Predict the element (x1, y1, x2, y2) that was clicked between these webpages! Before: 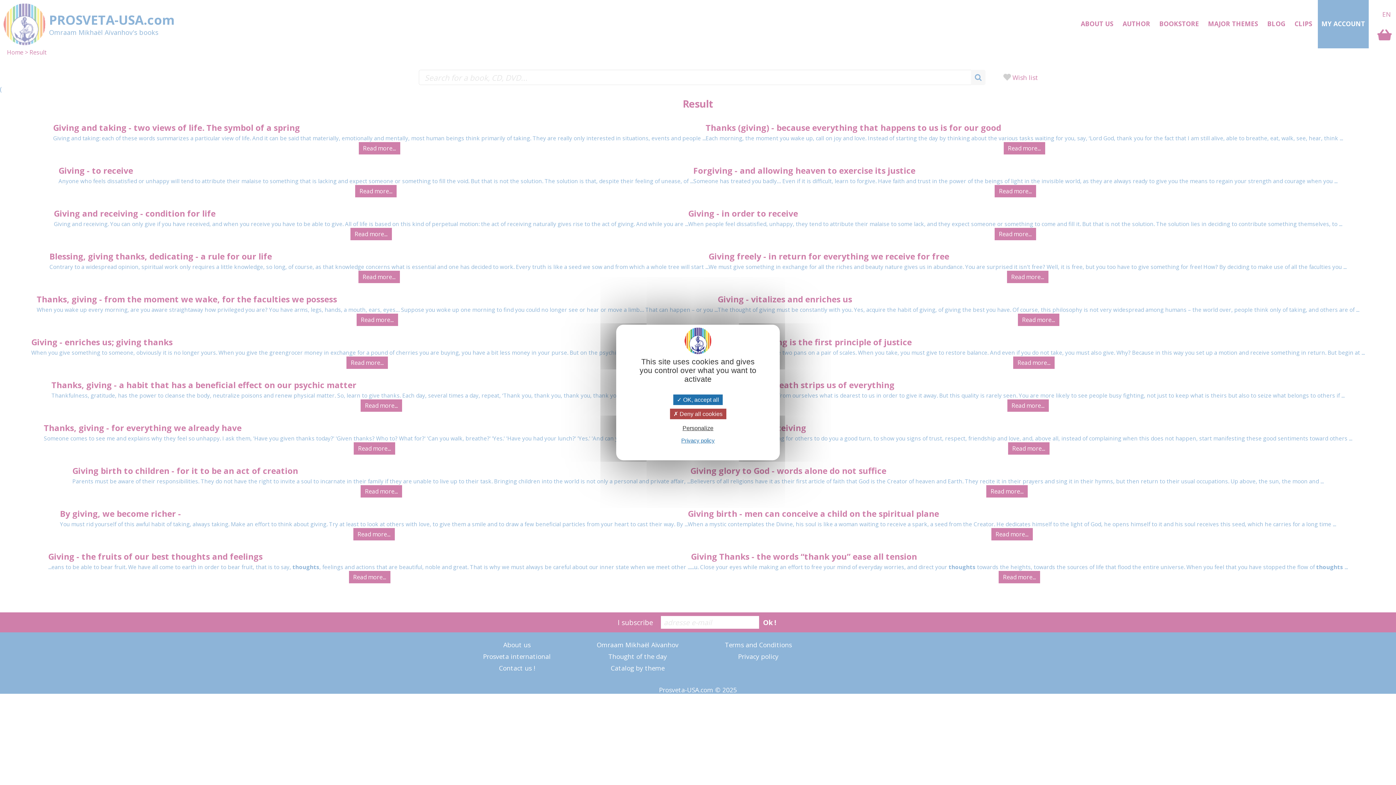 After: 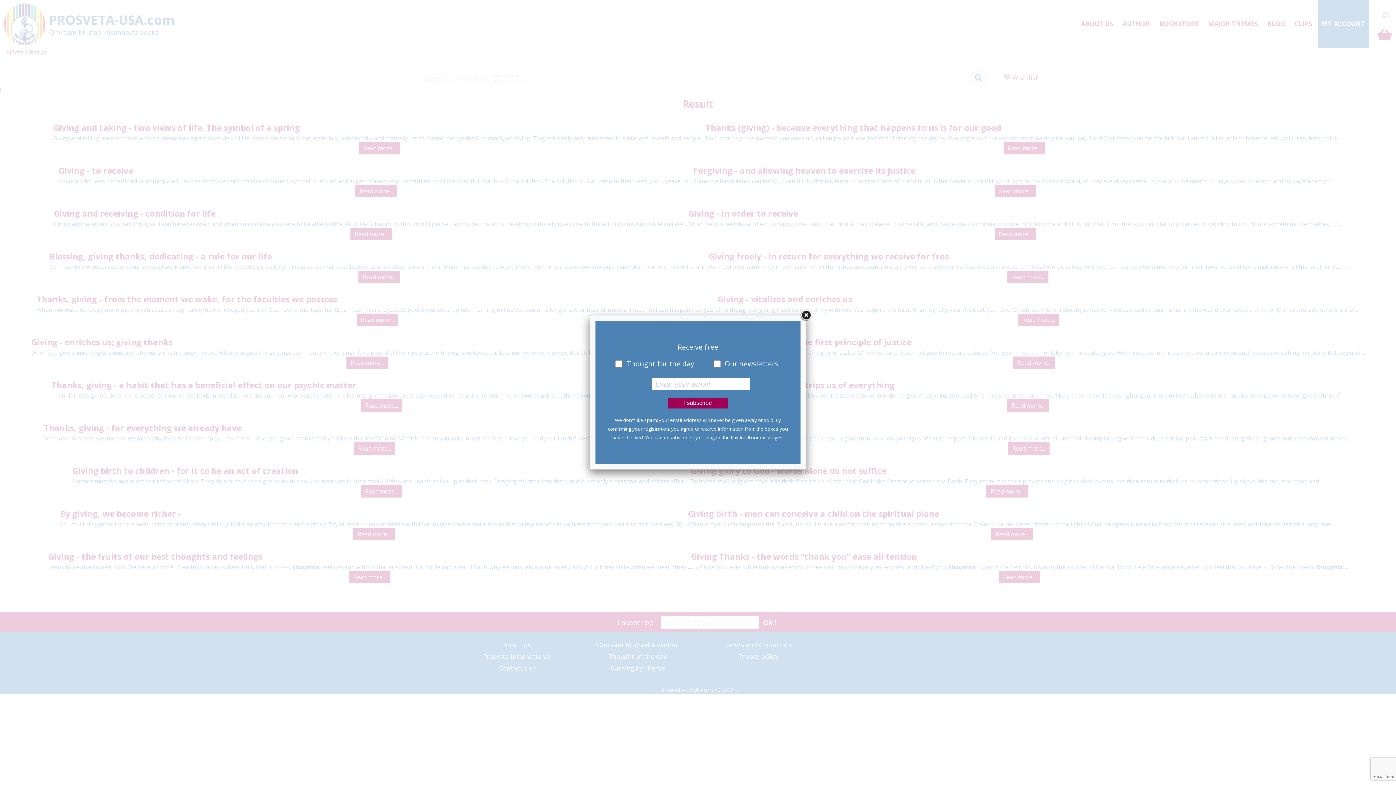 Action: bbox: (670, 408, 726, 419) label:  Deny all cookies